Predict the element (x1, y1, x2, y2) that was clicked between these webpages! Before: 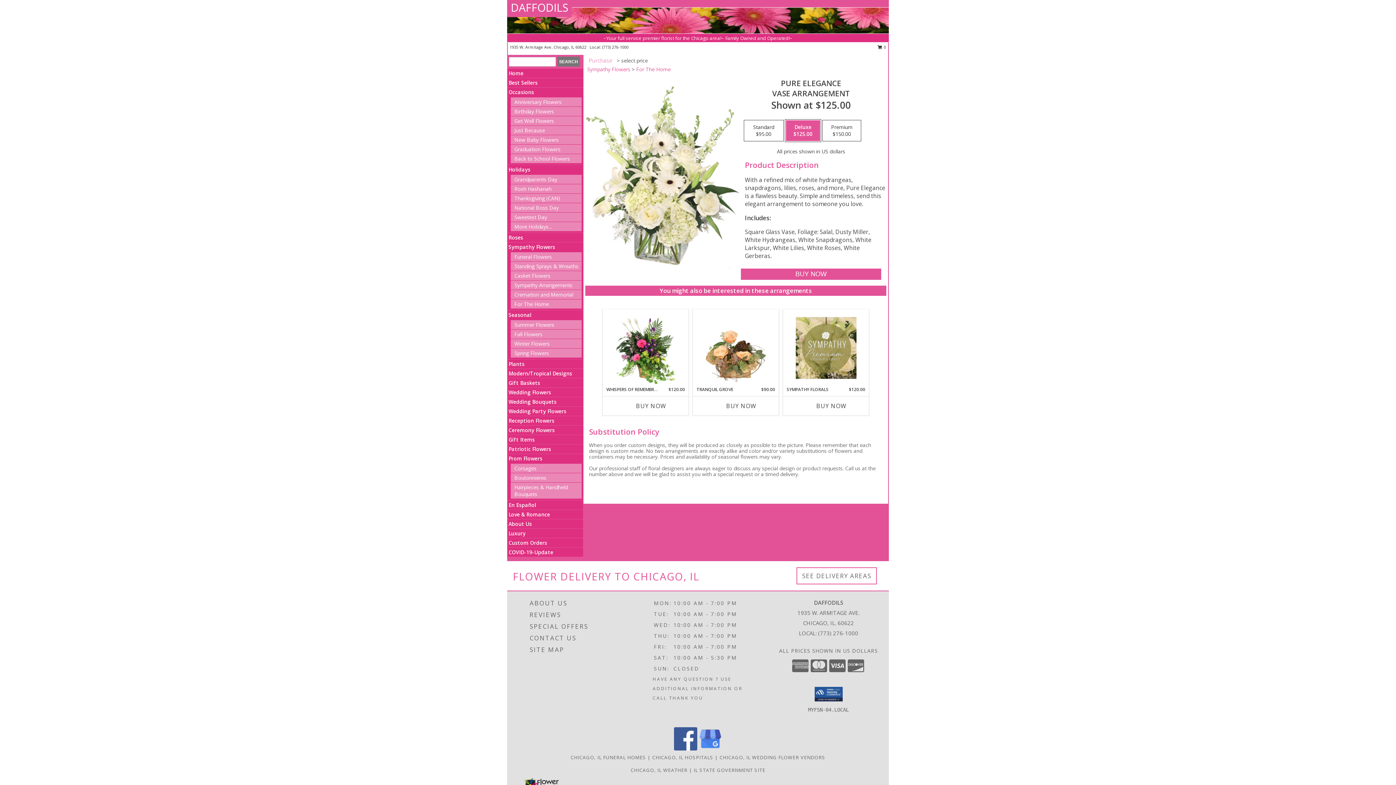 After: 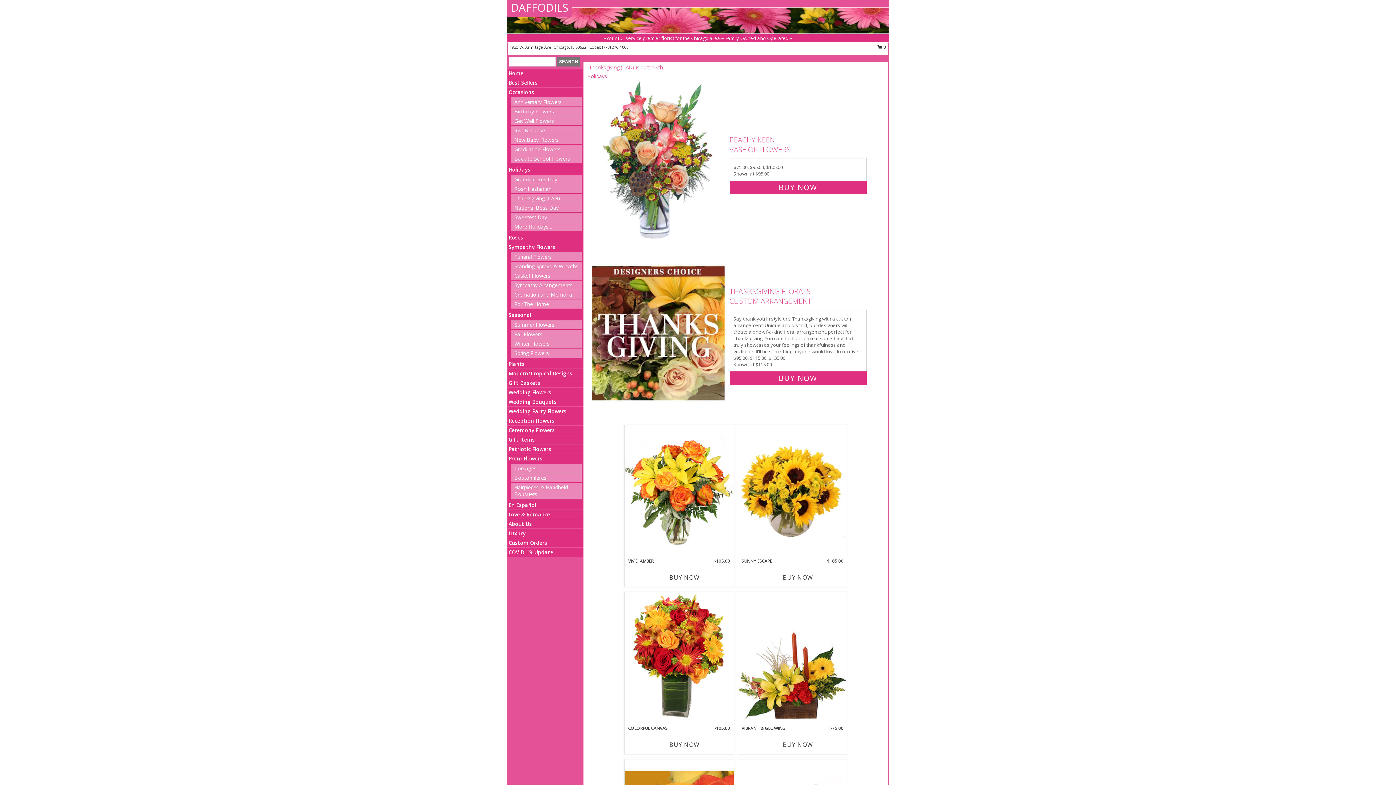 Action: label: Thanksgiving (CAN) bbox: (514, 194, 560, 201)